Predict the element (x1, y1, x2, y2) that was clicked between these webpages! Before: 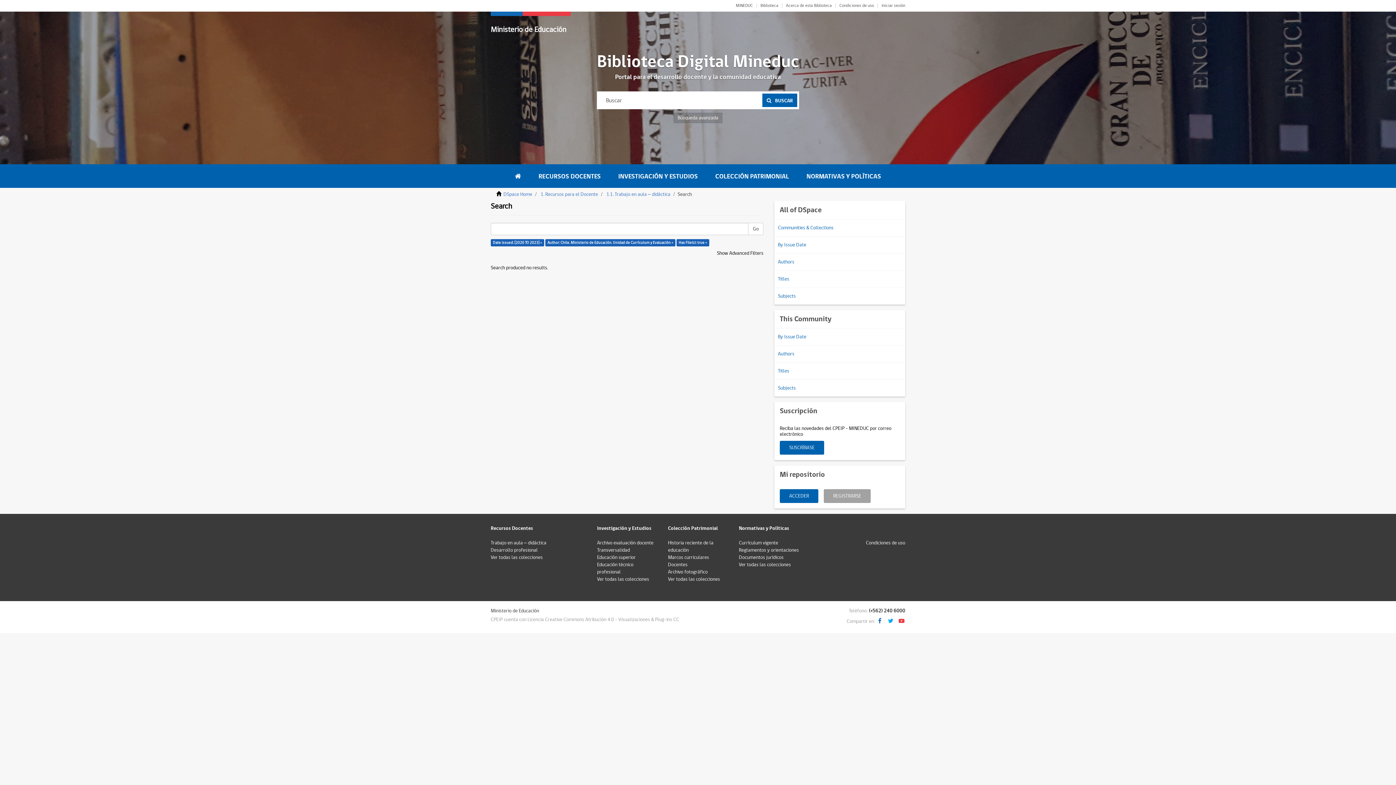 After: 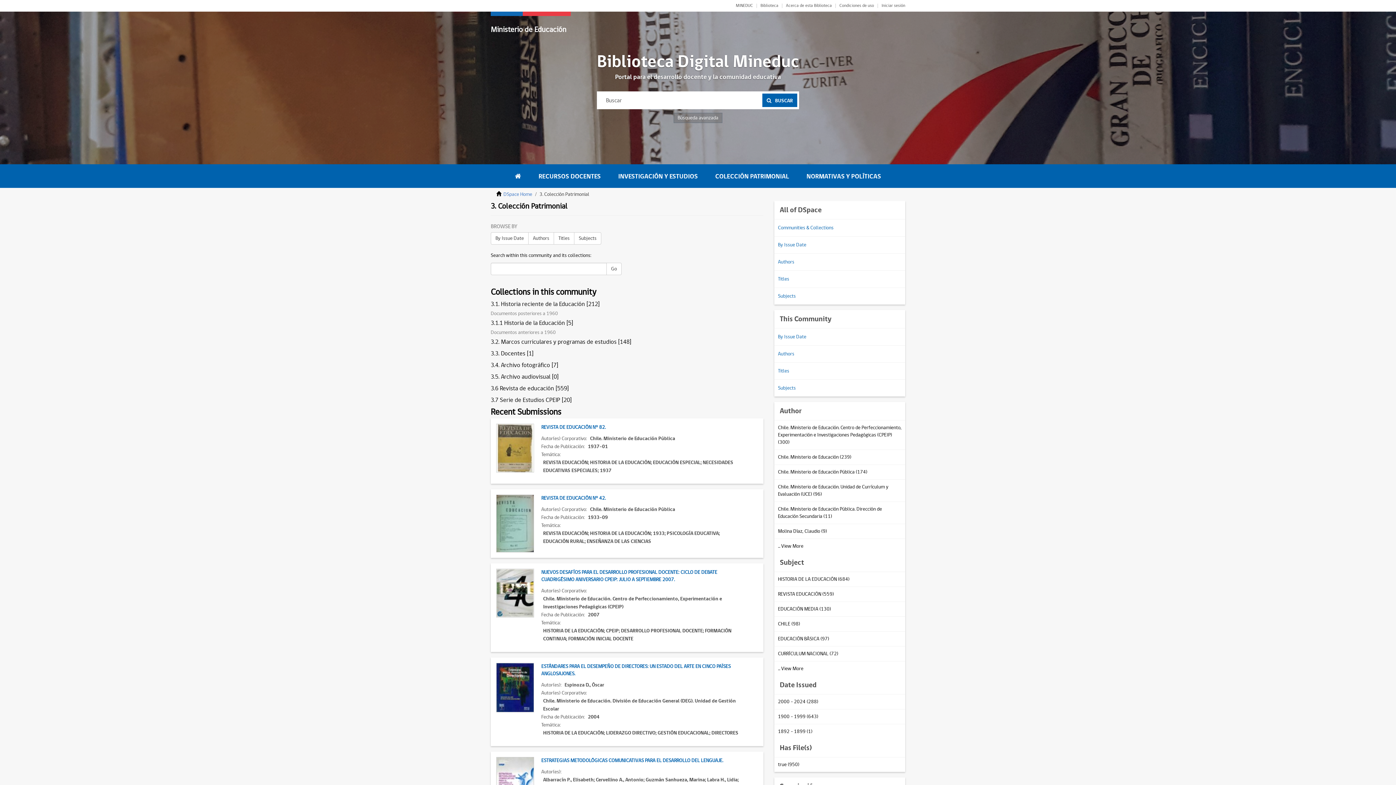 Action: bbox: (706, 164, 798, 187) label: COLECCIÓN PATRIMONIAL